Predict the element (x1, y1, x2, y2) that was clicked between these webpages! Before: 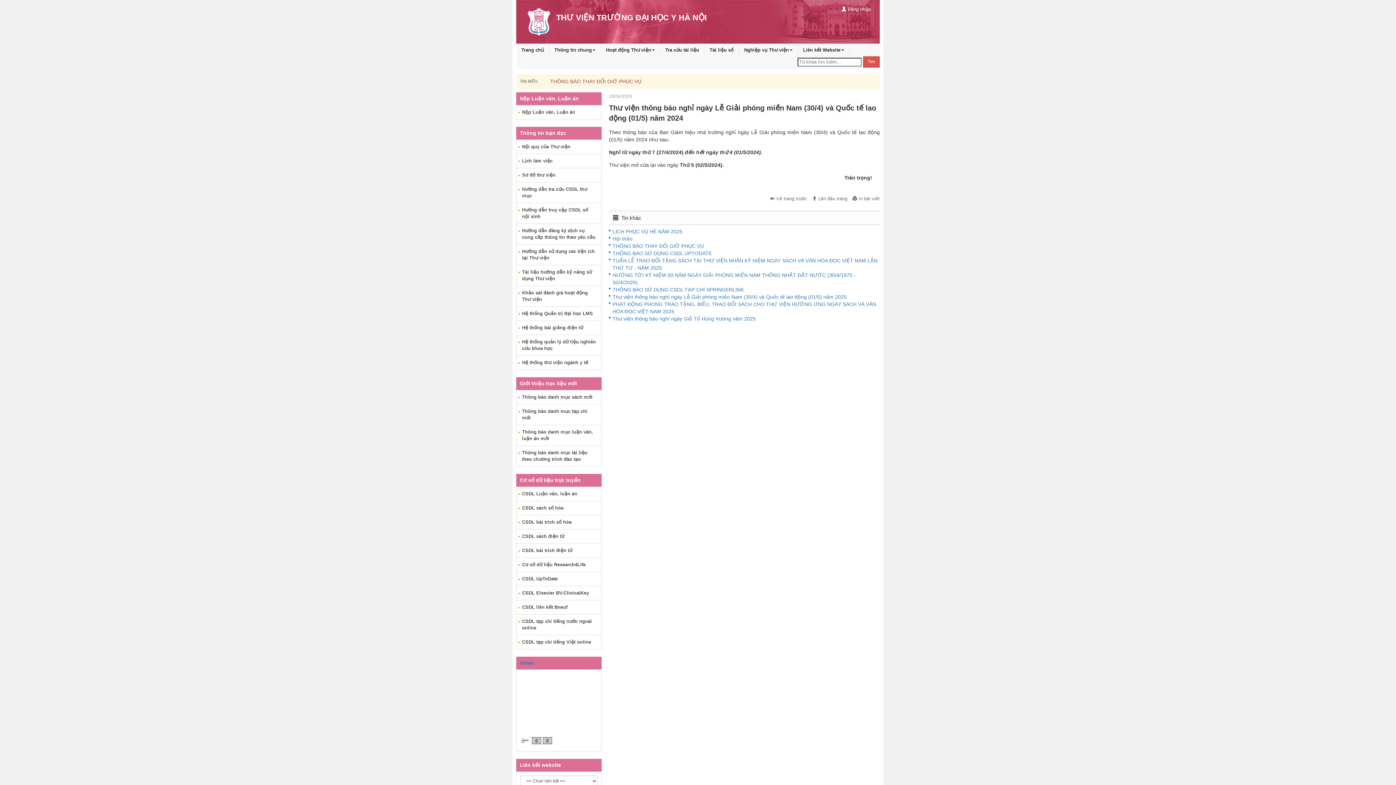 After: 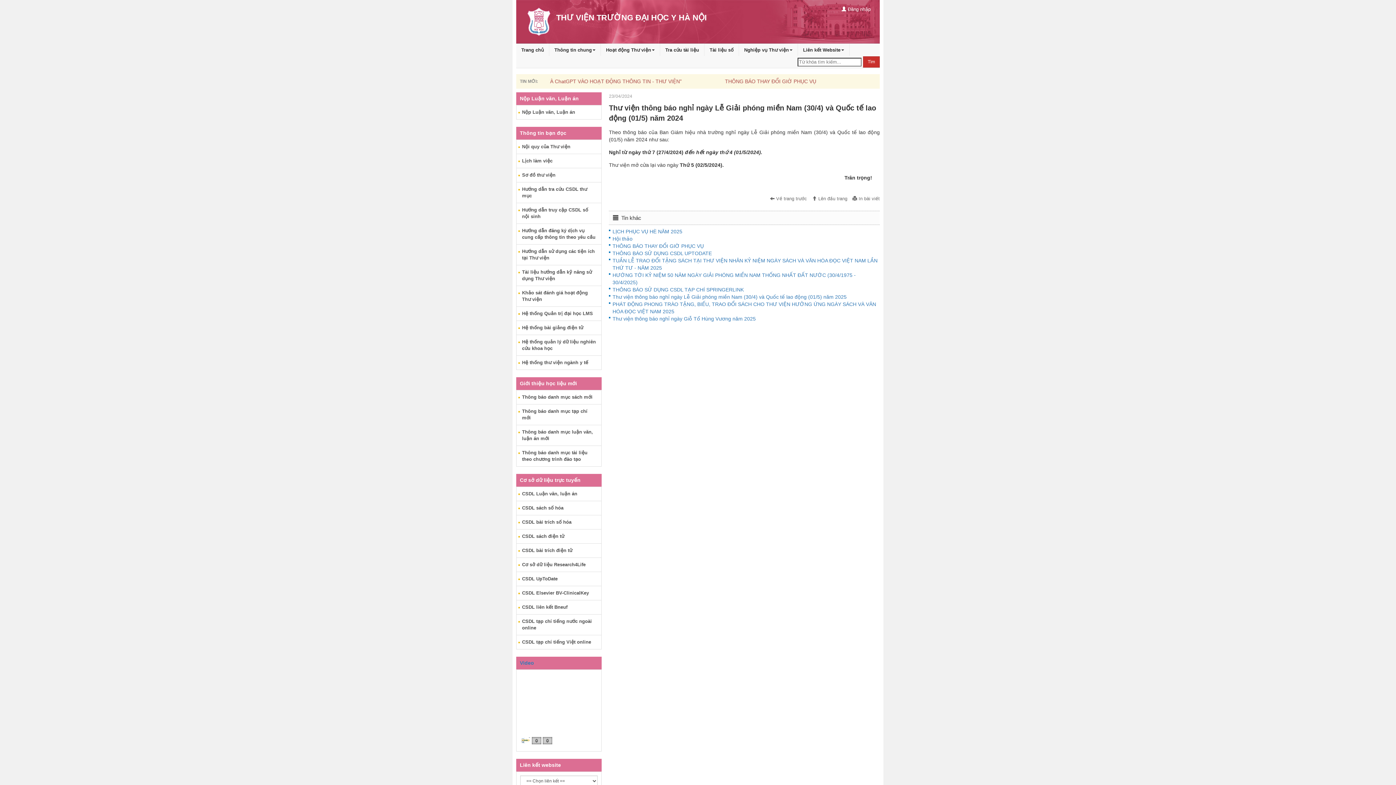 Action: bbox: (863, 56, 880, 67) label: Tìm